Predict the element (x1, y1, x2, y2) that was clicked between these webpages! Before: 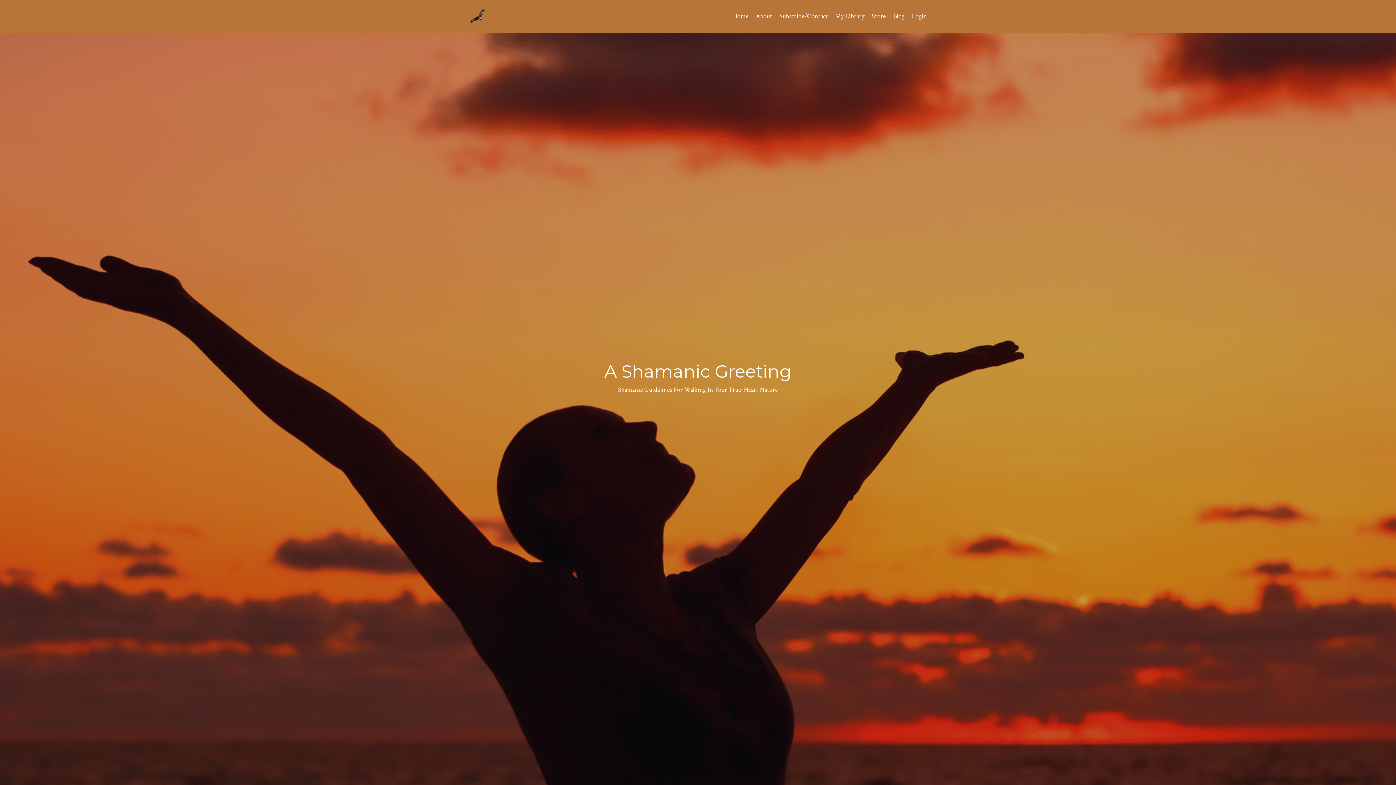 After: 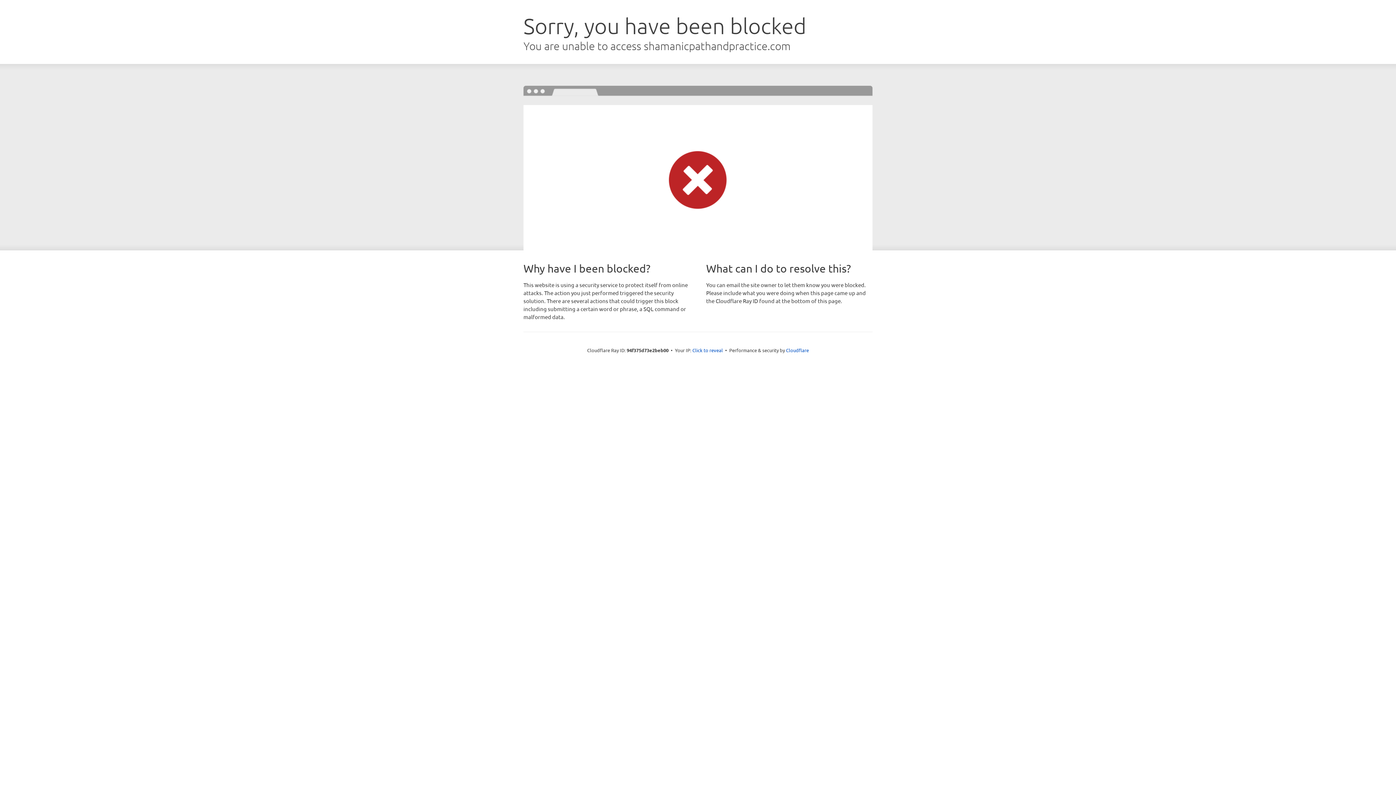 Action: label: Login bbox: (912, 12, 927, 20)